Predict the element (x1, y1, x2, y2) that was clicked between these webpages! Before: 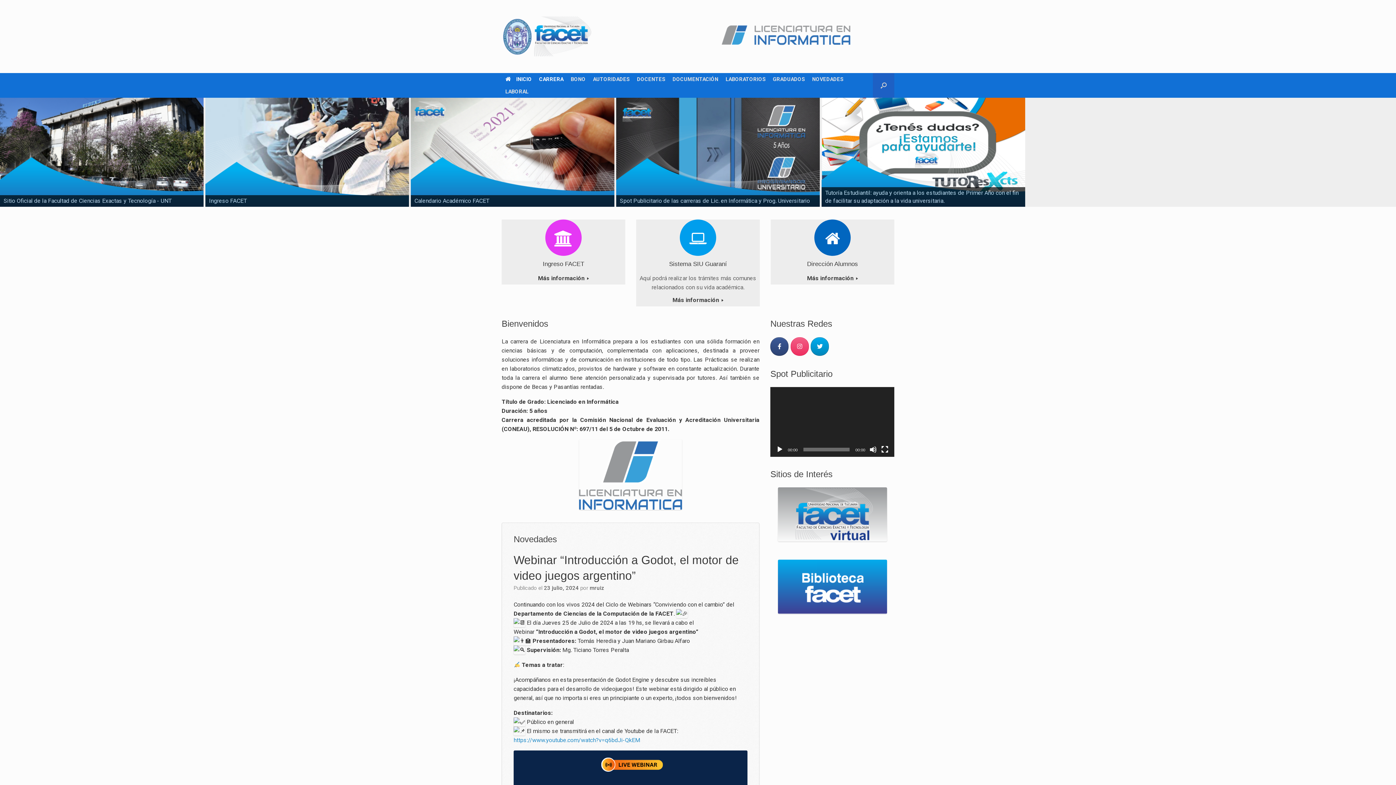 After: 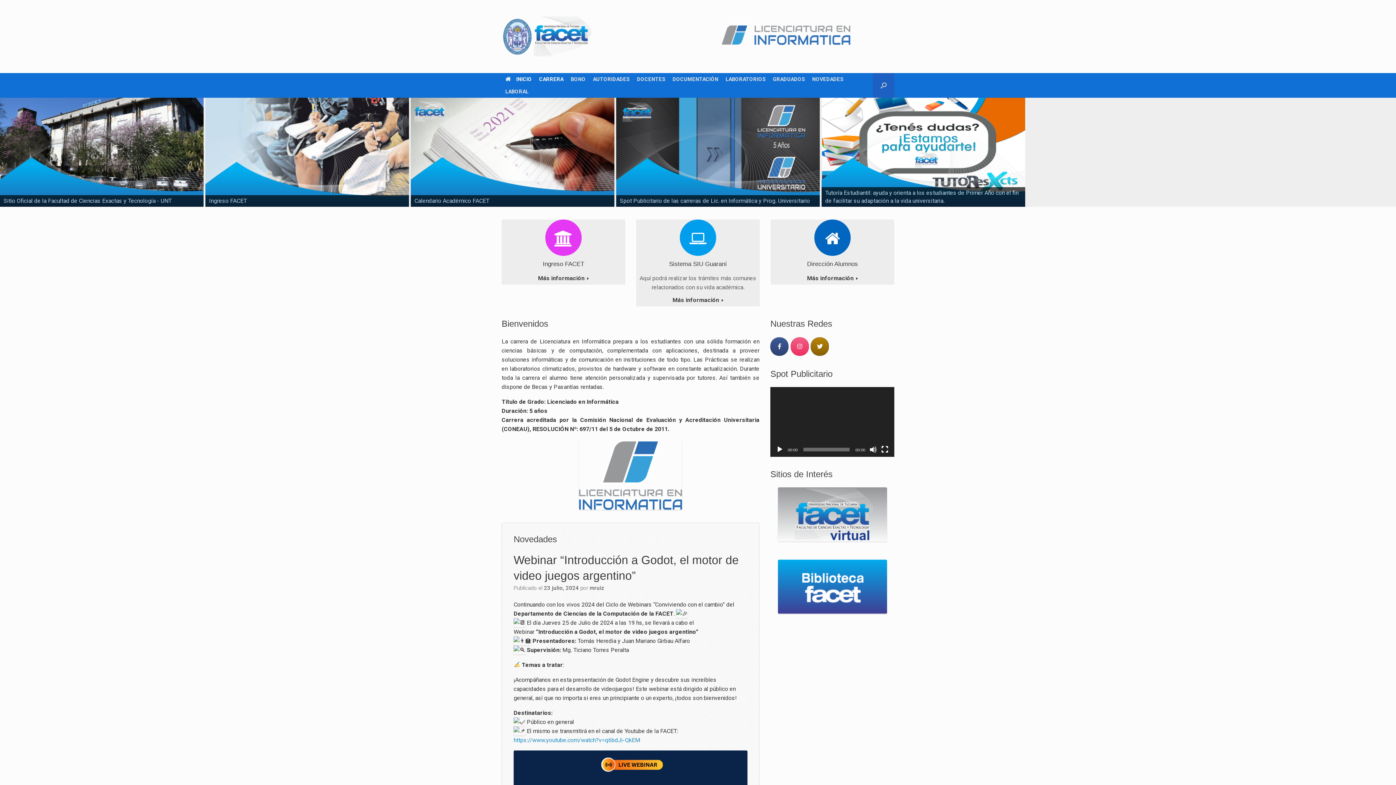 Action: label: Carrera Licenciatura en Informática en Twitter bbox: (811, 337, 829, 356)